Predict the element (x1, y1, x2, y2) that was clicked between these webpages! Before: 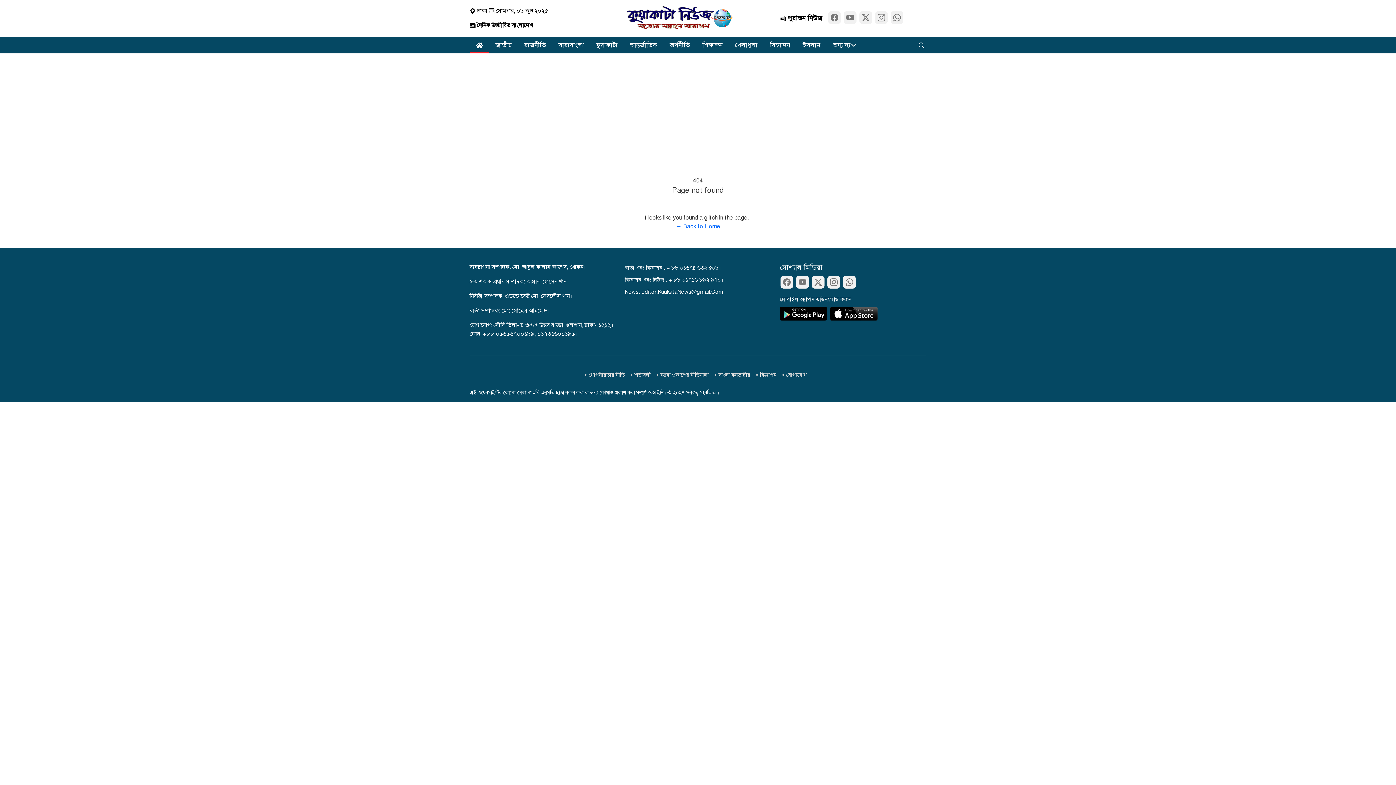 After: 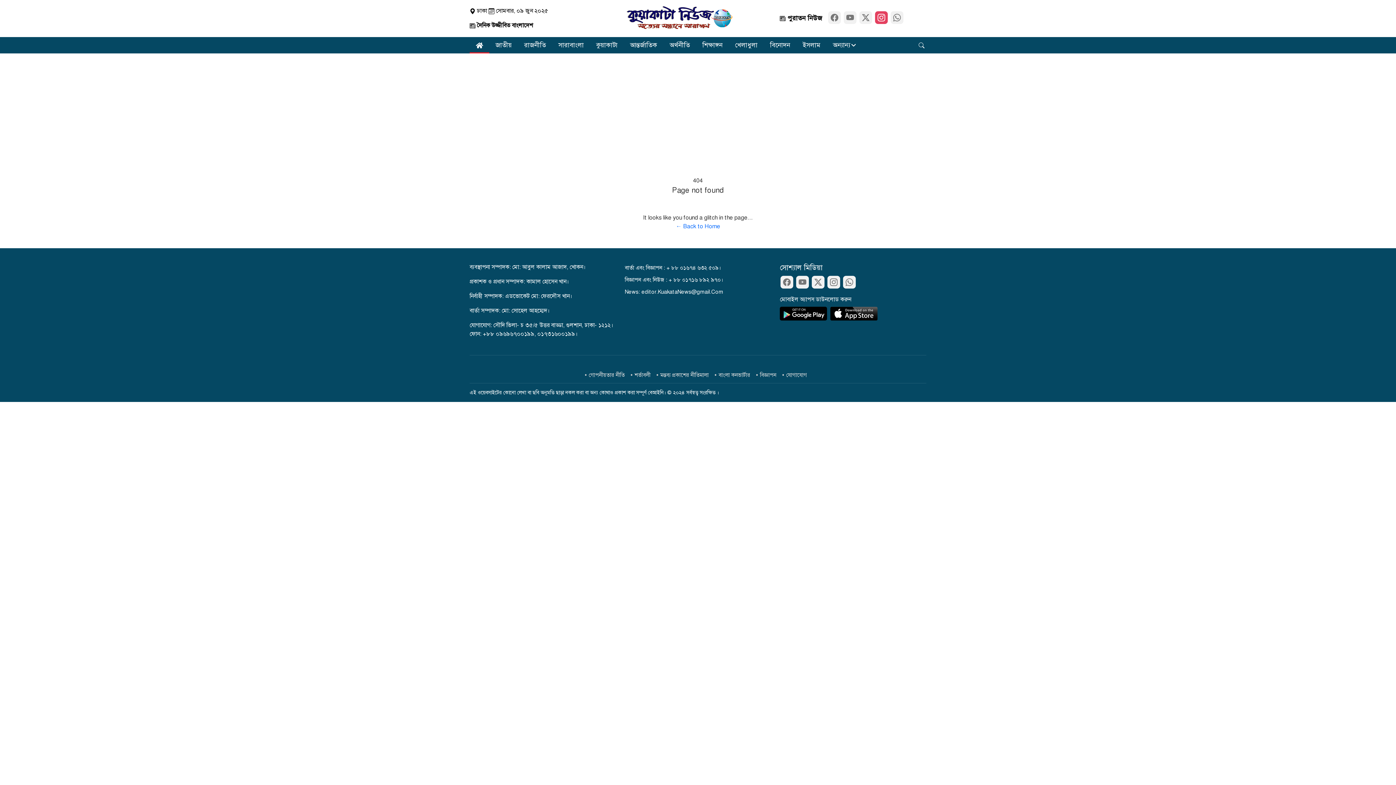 Action: bbox: (875, 11, 888, 24)